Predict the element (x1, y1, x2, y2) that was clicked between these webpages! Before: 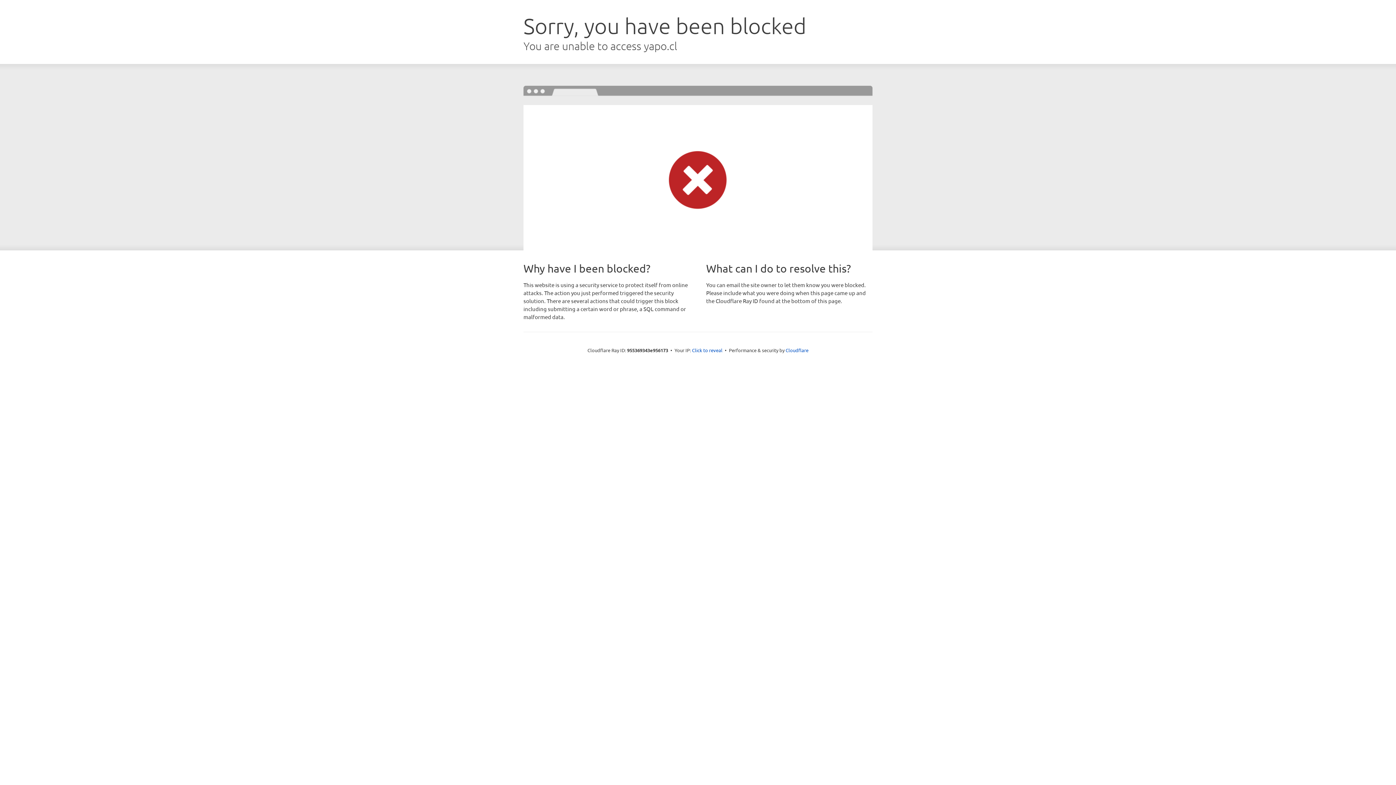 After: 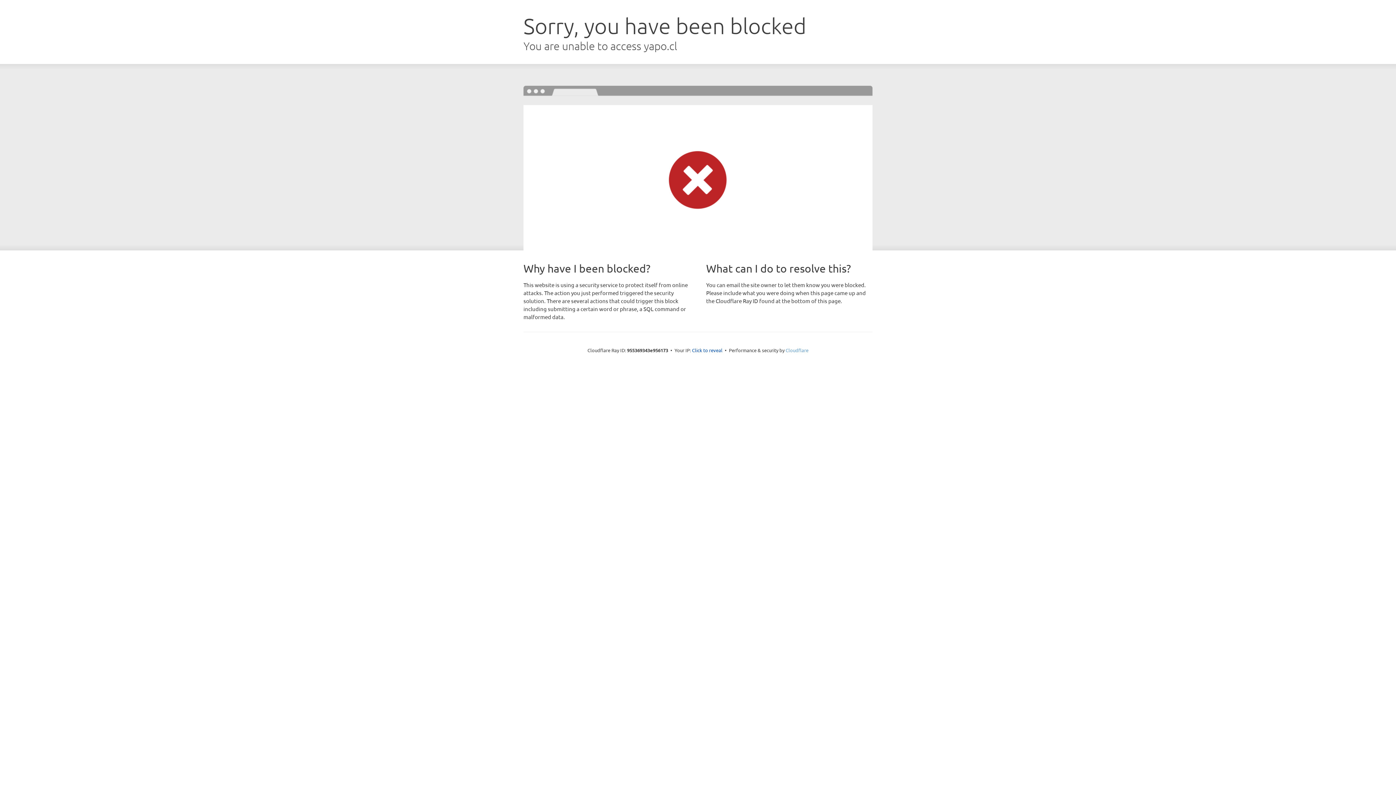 Action: label: Cloudflare bbox: (785, 347, 808, 353)